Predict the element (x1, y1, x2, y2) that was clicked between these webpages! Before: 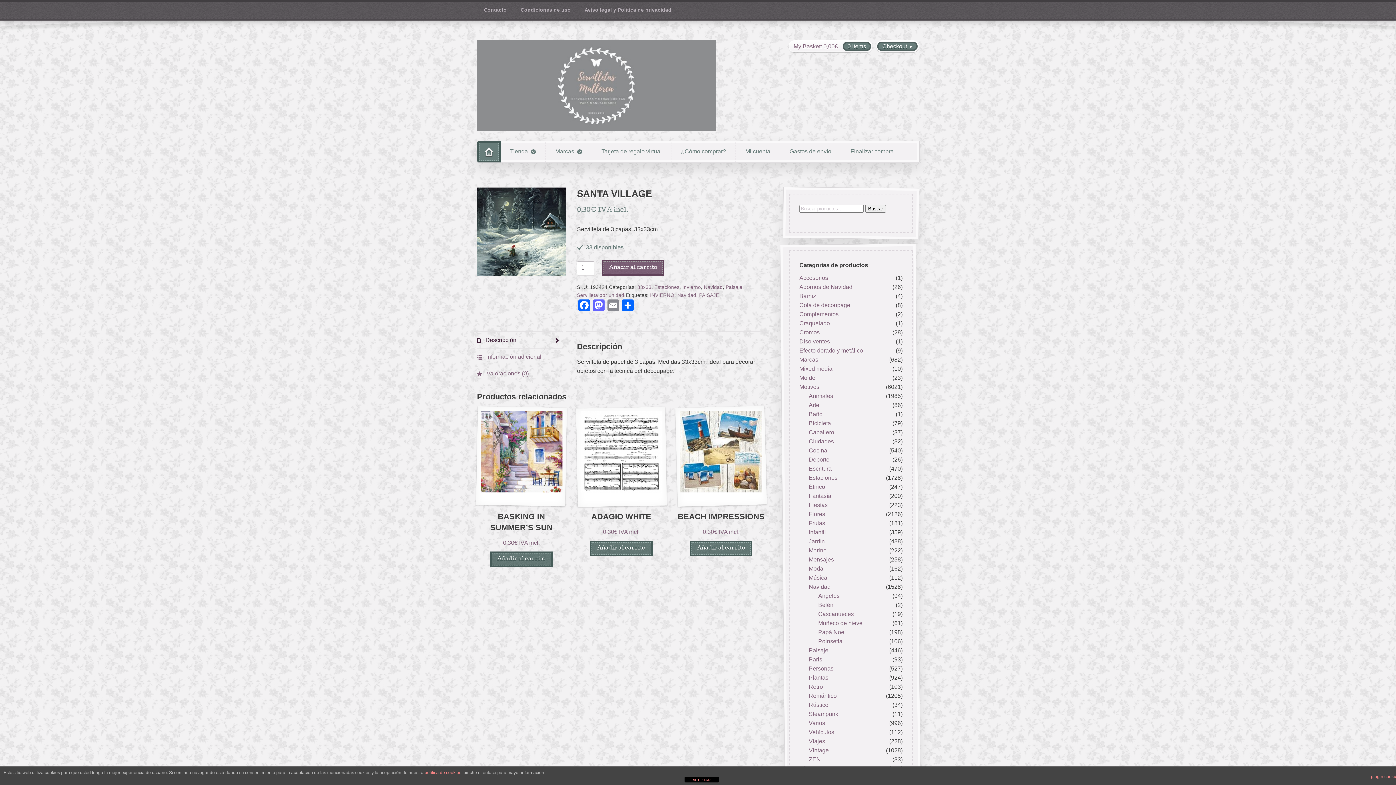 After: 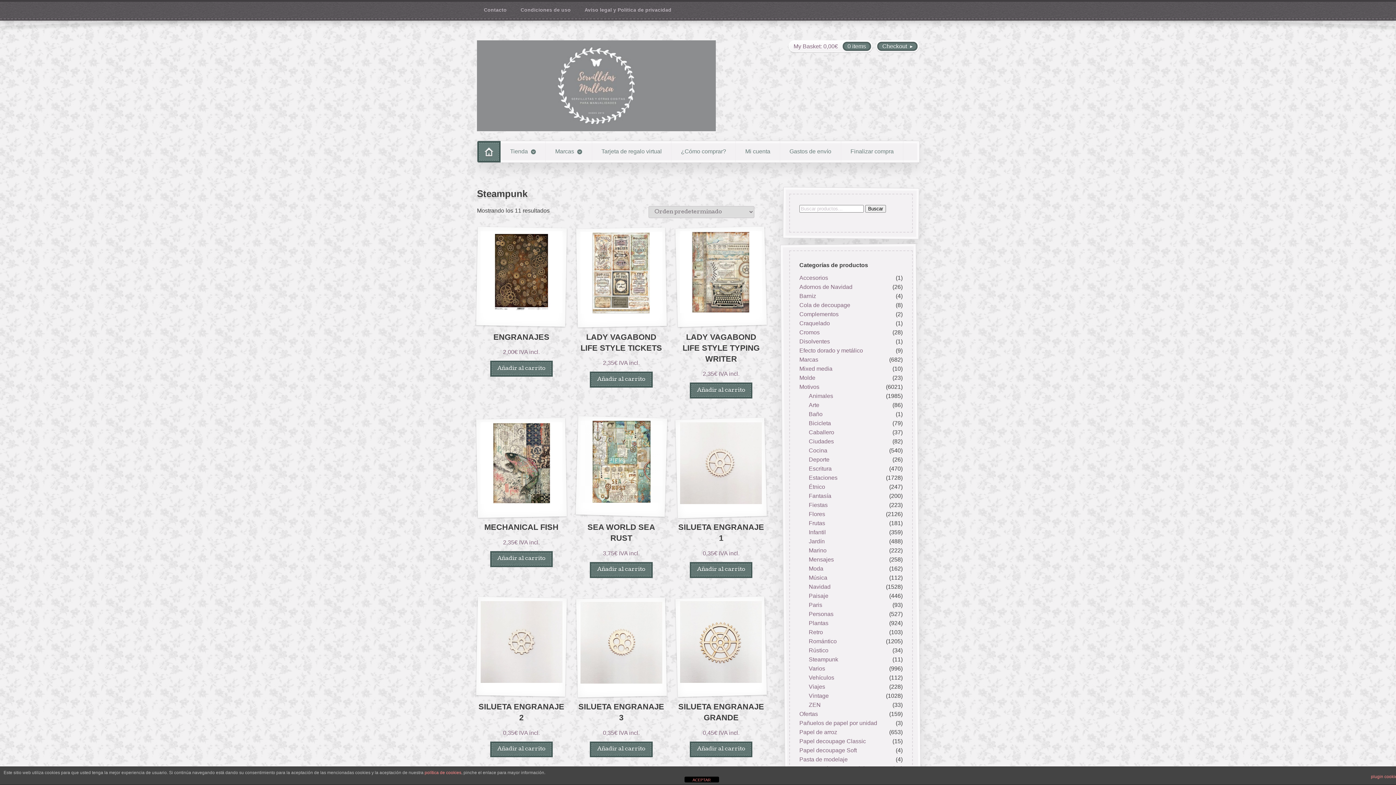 Action: bbox: (809, 711, 838, 717) label: Steampunk